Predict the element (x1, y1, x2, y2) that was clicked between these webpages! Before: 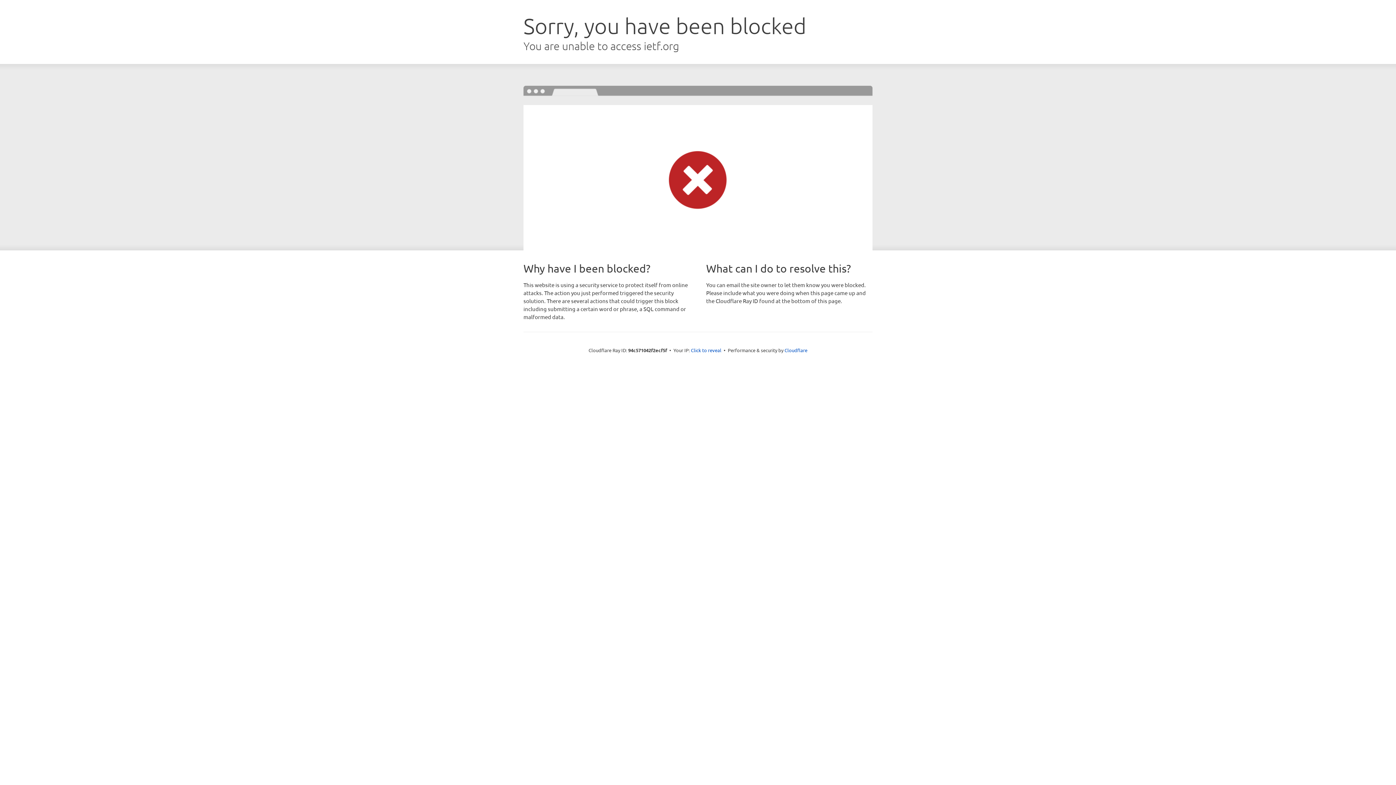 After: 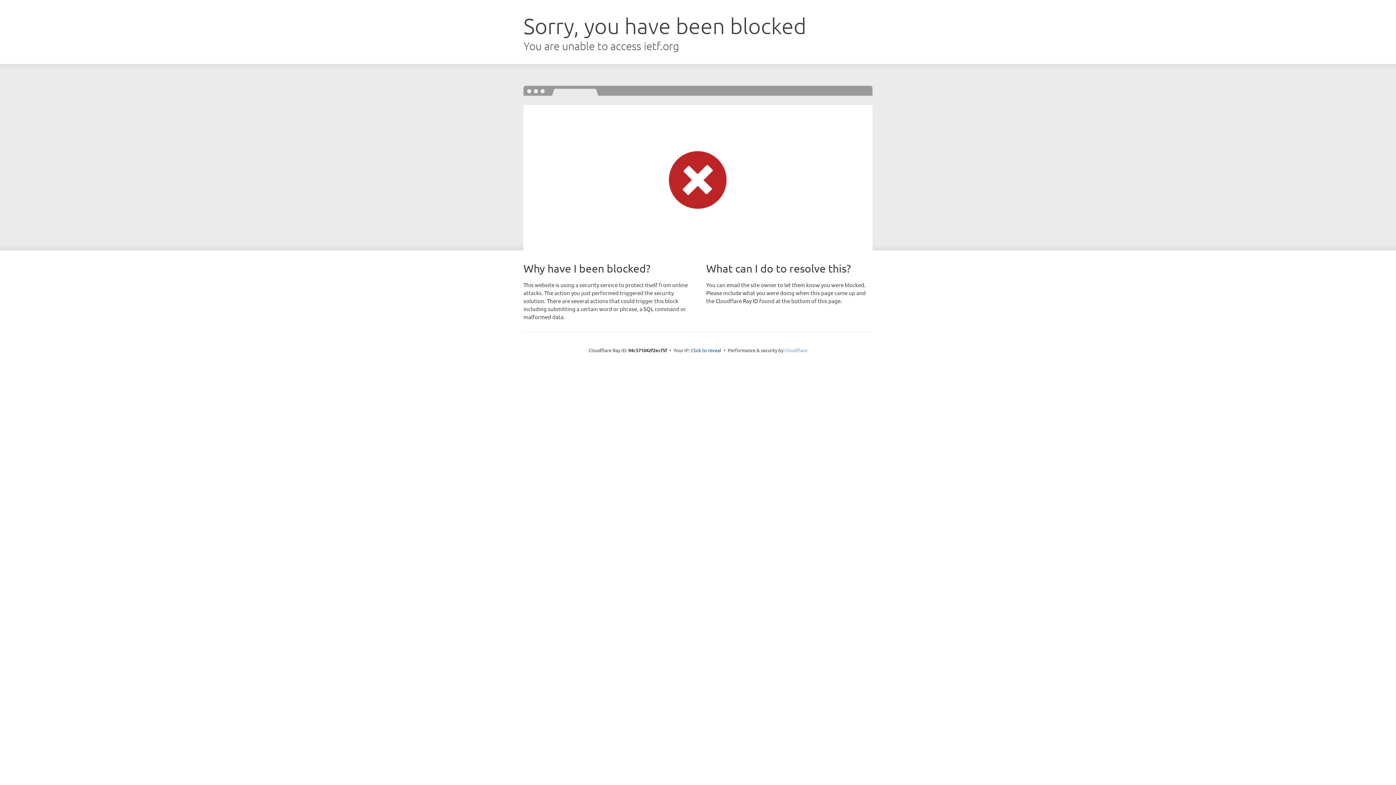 Action: bbox: (784, 347, 807, 353) label: Cloudflare